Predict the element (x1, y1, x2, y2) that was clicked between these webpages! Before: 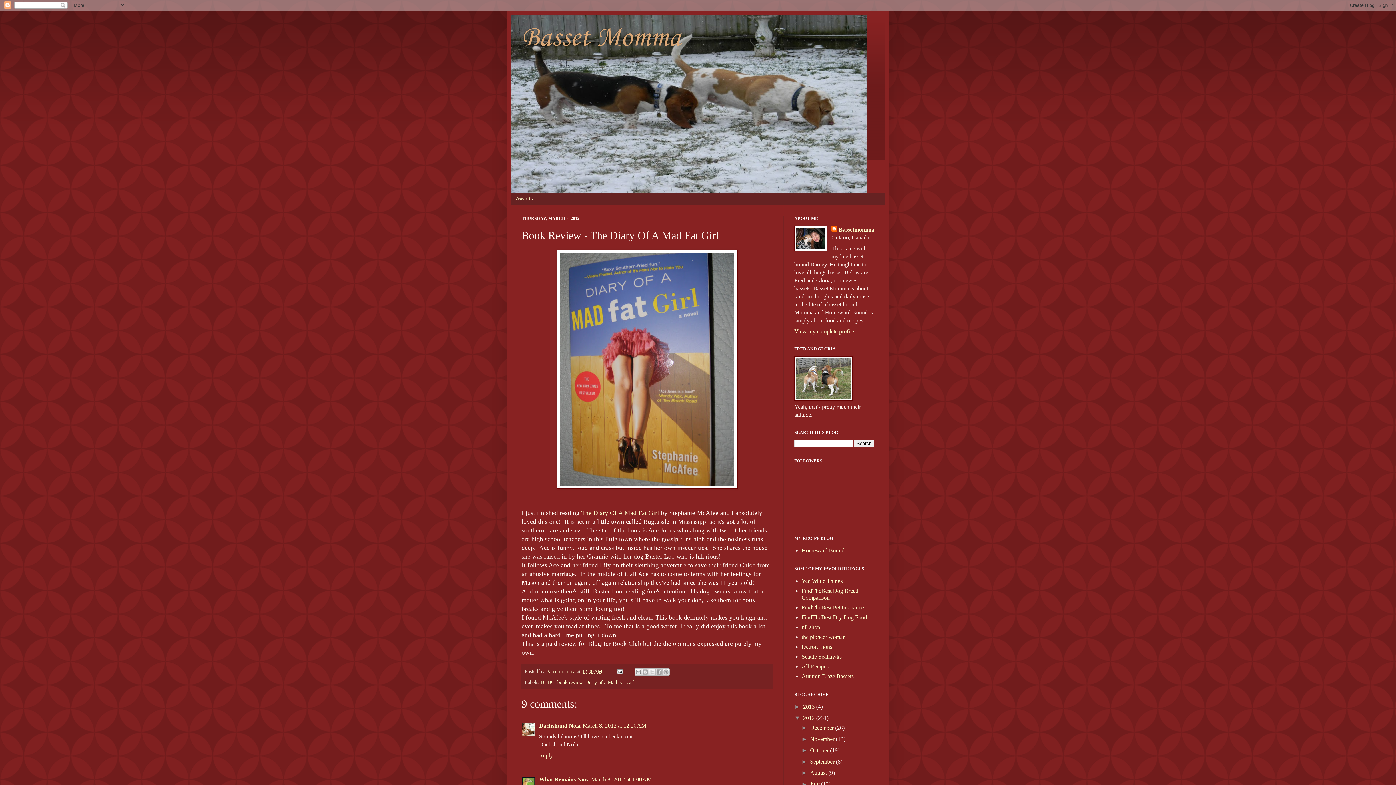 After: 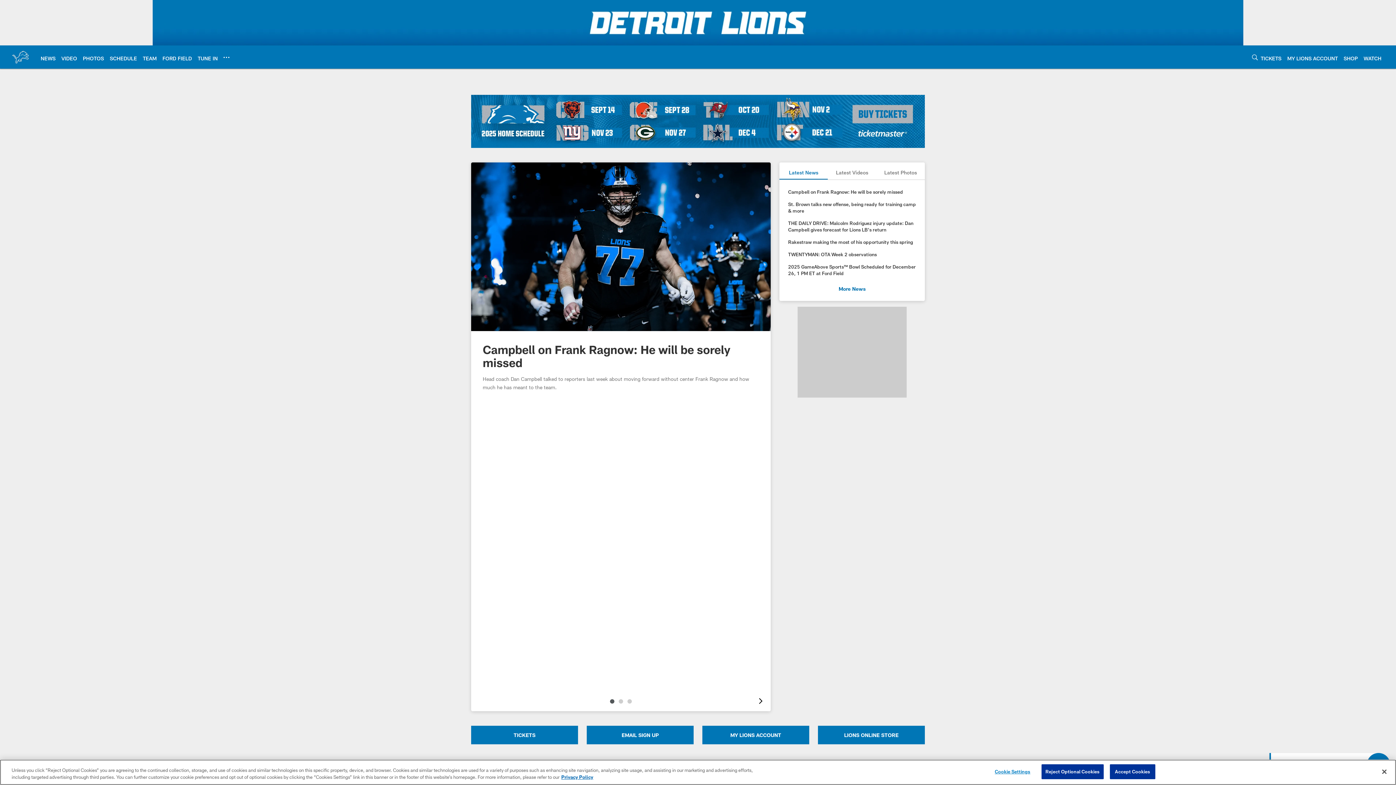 Action: label: Detroit Lions bbox: (801, 643, 832, 650)